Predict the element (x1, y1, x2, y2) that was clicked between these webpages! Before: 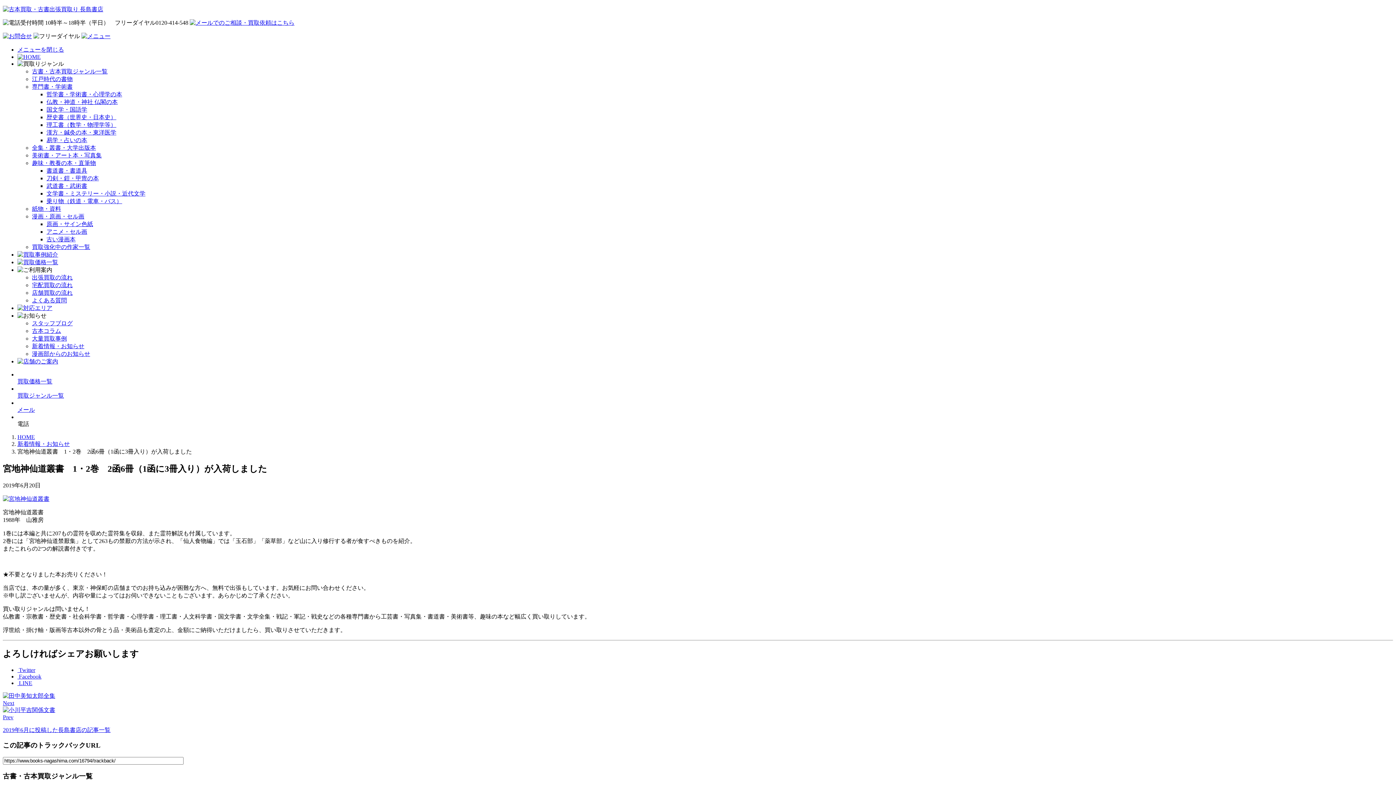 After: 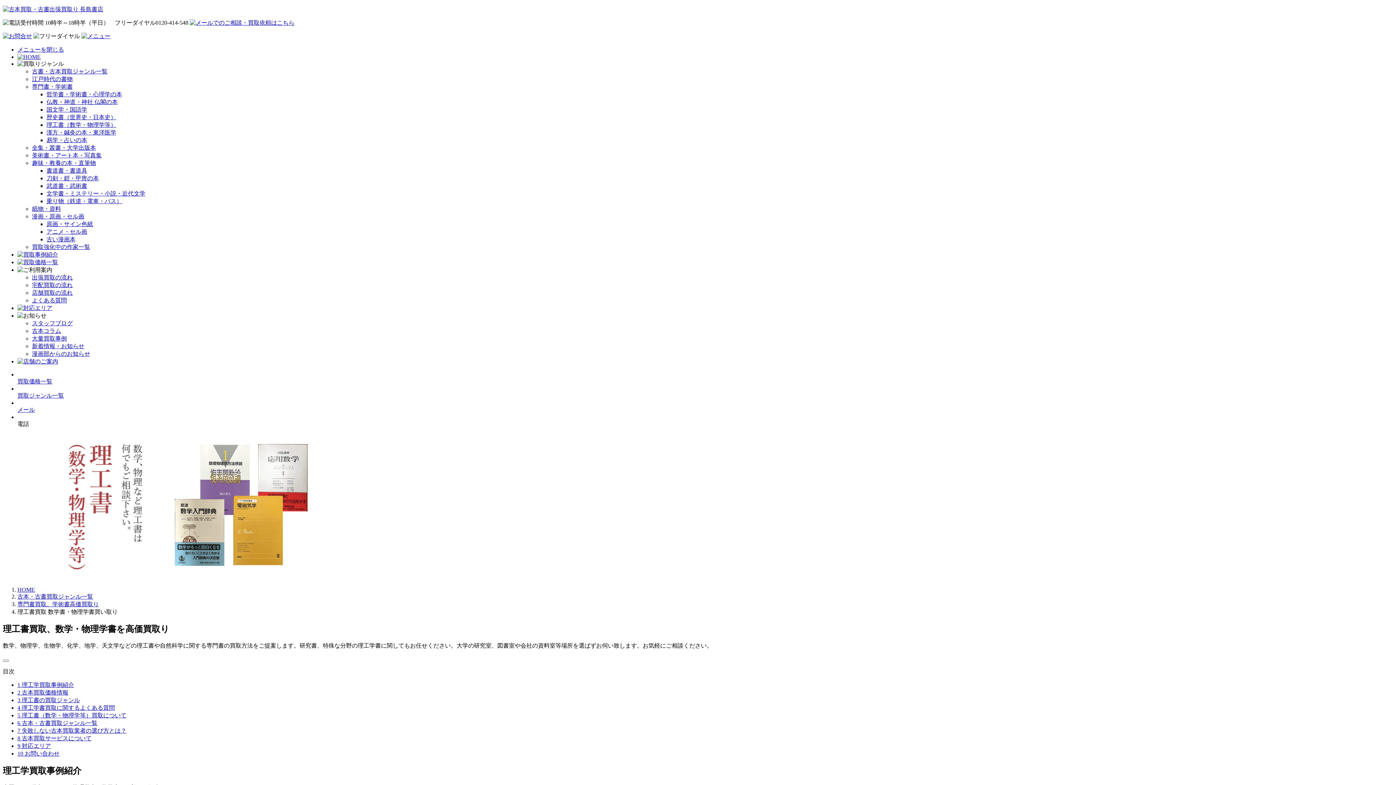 Action: label: 理工書（数学・物理学等） bbox: (46, 121, 116, 128)